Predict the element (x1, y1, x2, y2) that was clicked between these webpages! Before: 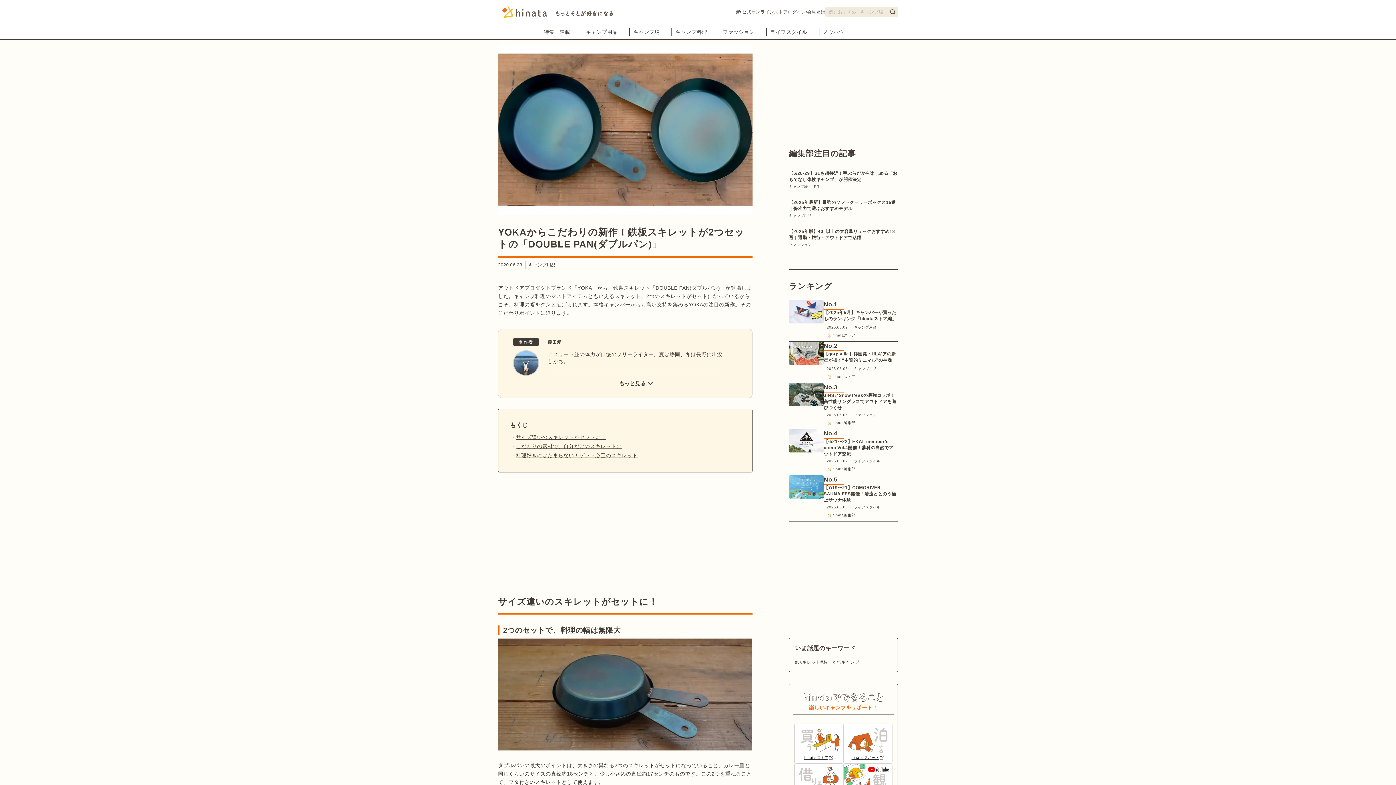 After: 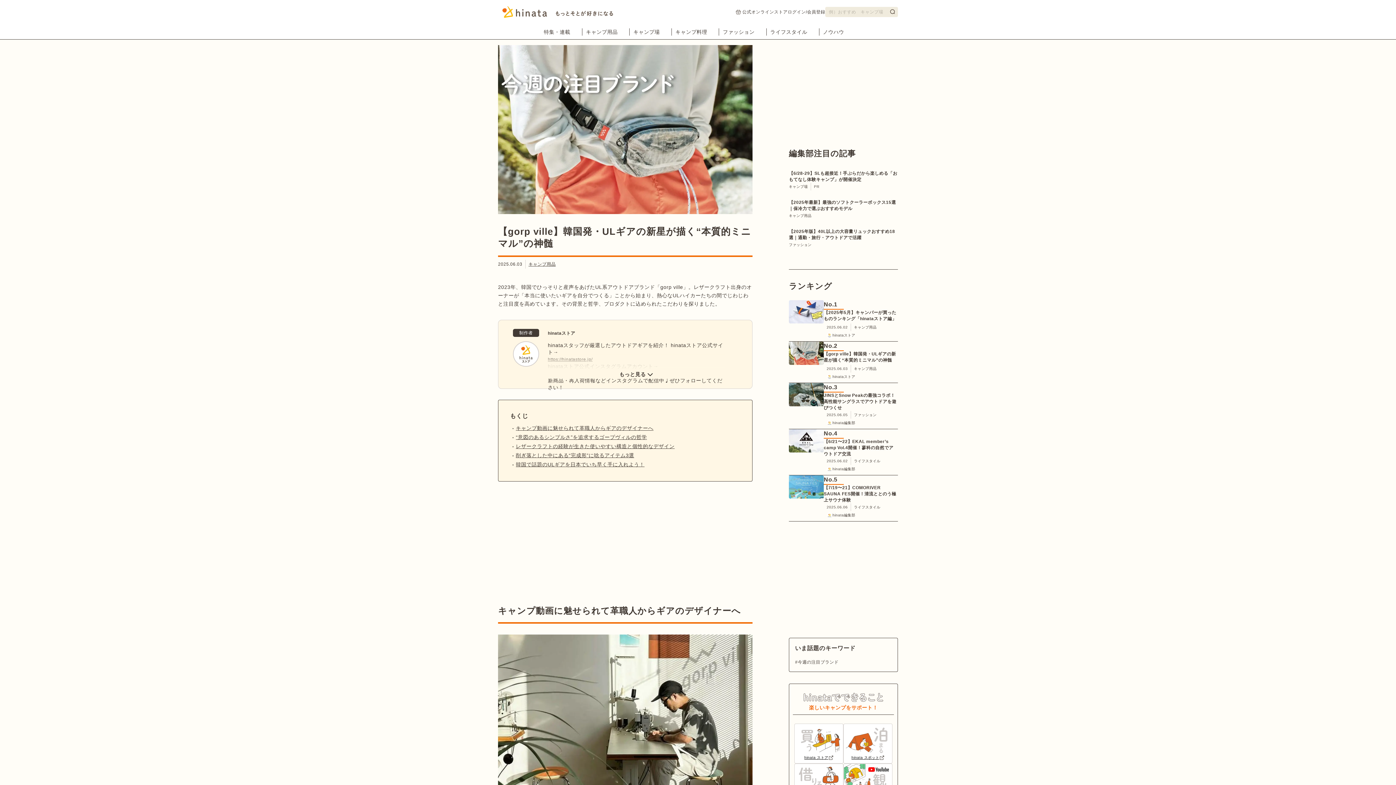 Action: label: No.2

【gorp ville】韓国発・ULギアの新星が描く“本質的ミニマル”の神髄 bbox: (789, 341, 898, 365)